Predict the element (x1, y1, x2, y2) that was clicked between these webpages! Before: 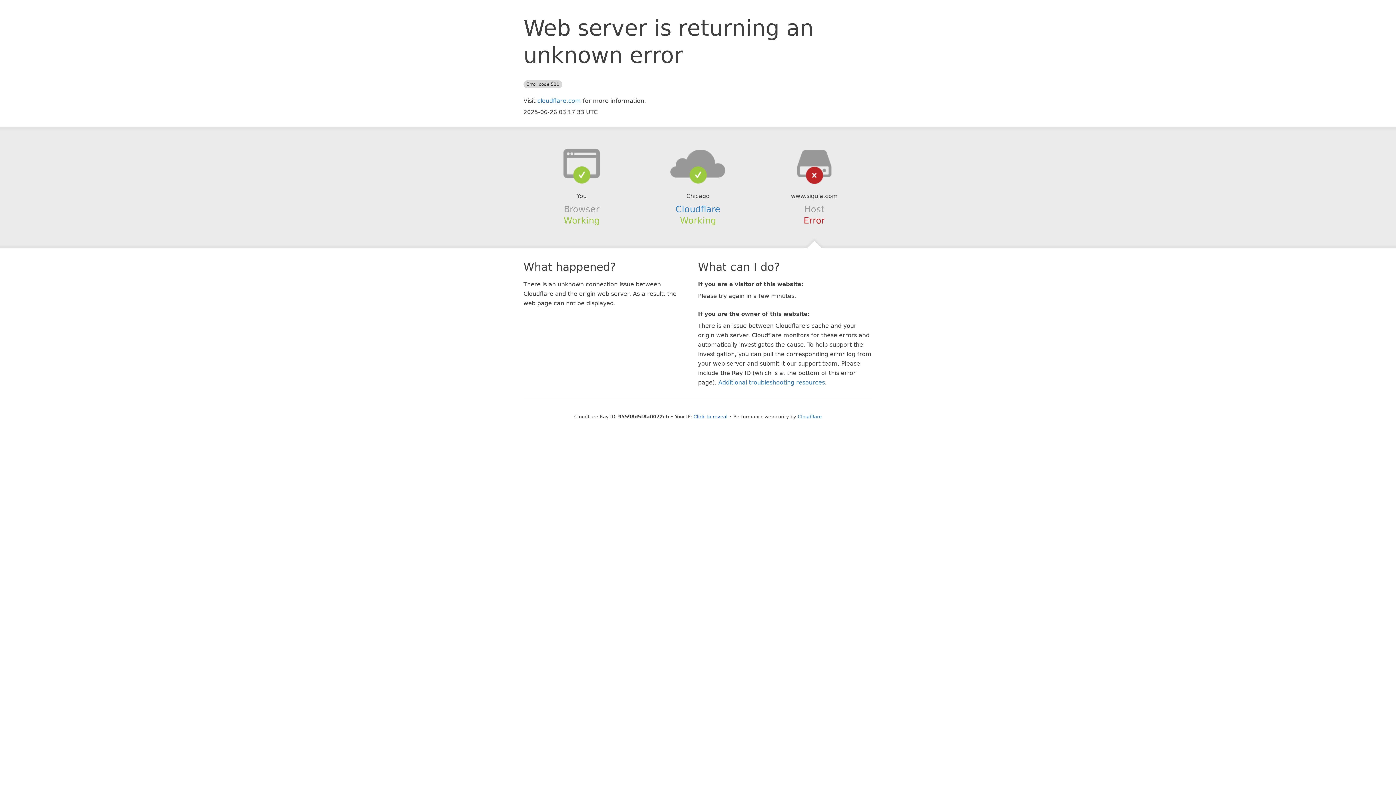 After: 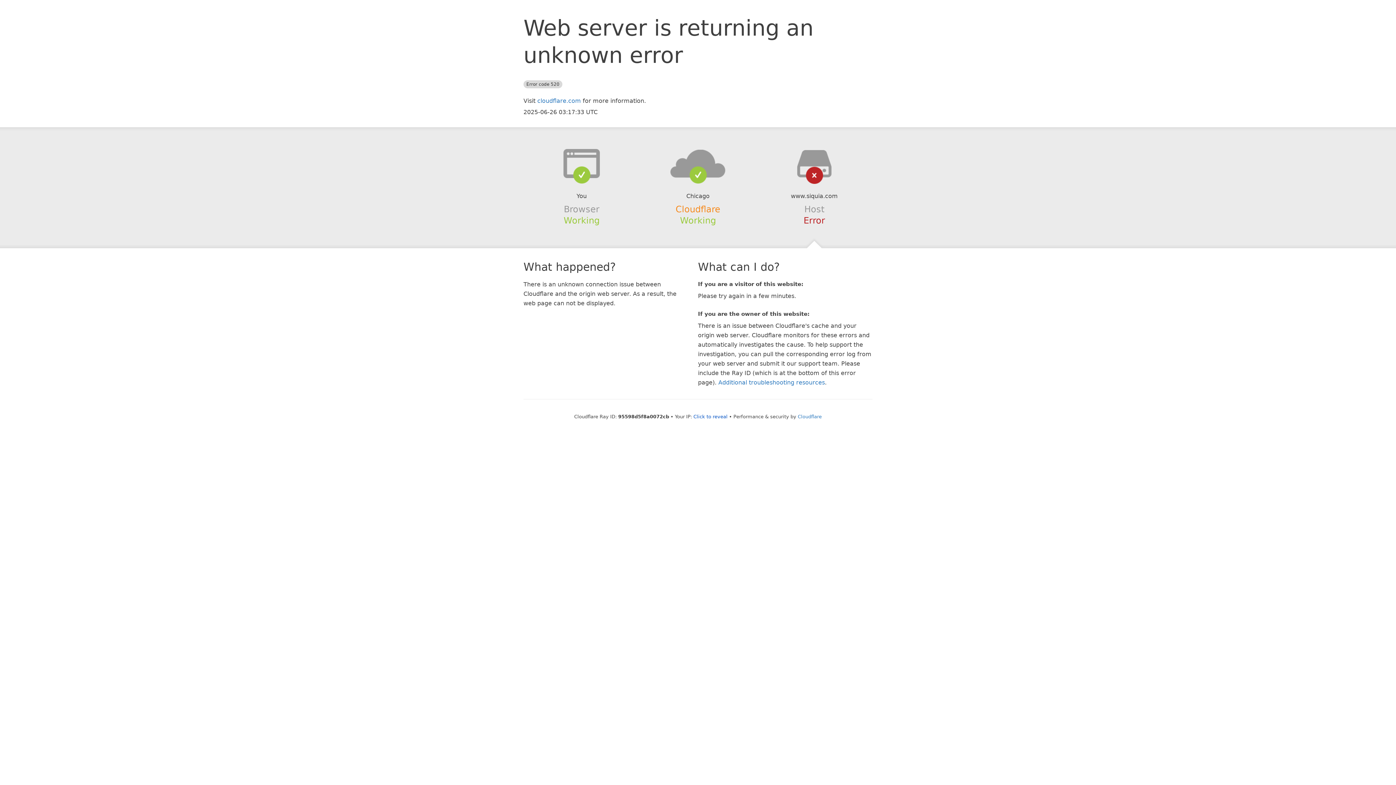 Action: label: Cloudflare bbox: (675, 204, 720, 214)